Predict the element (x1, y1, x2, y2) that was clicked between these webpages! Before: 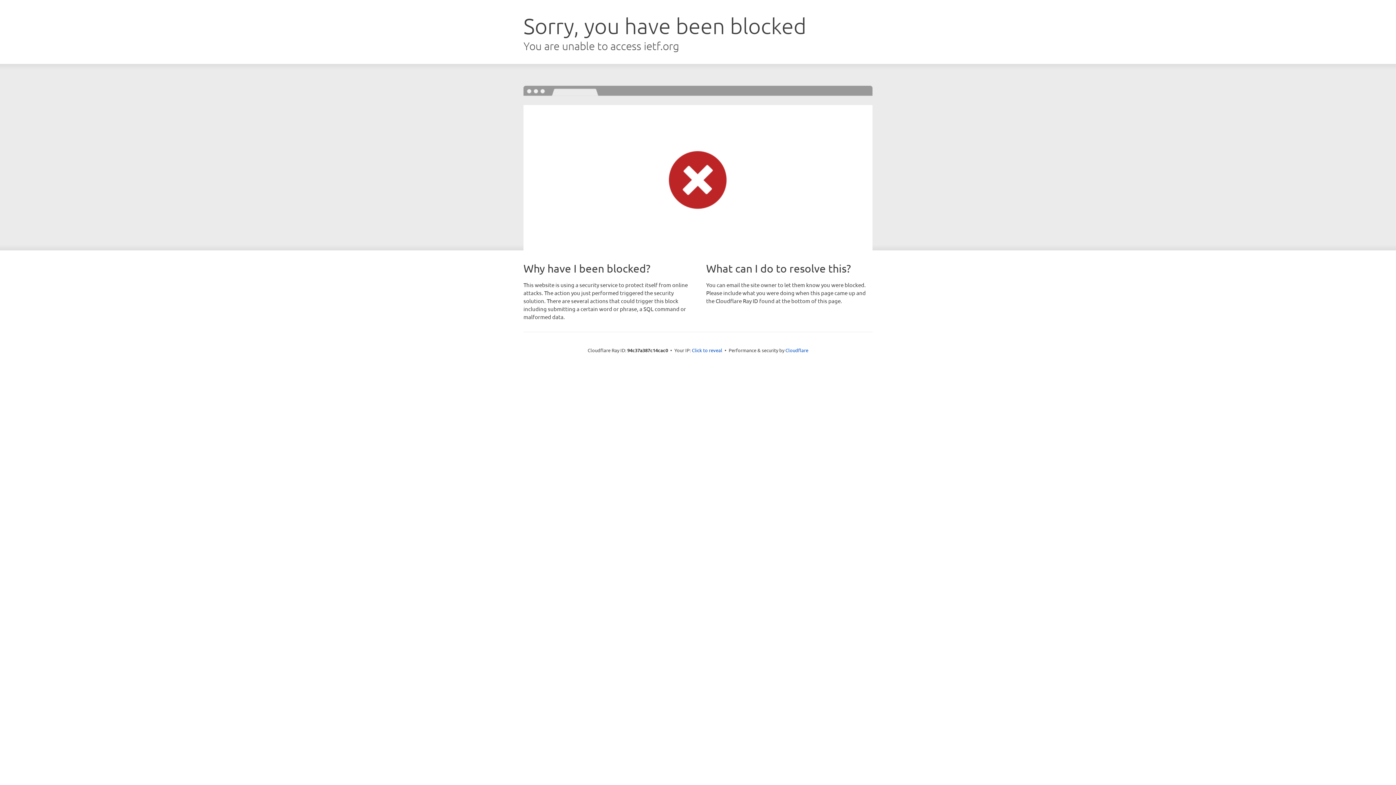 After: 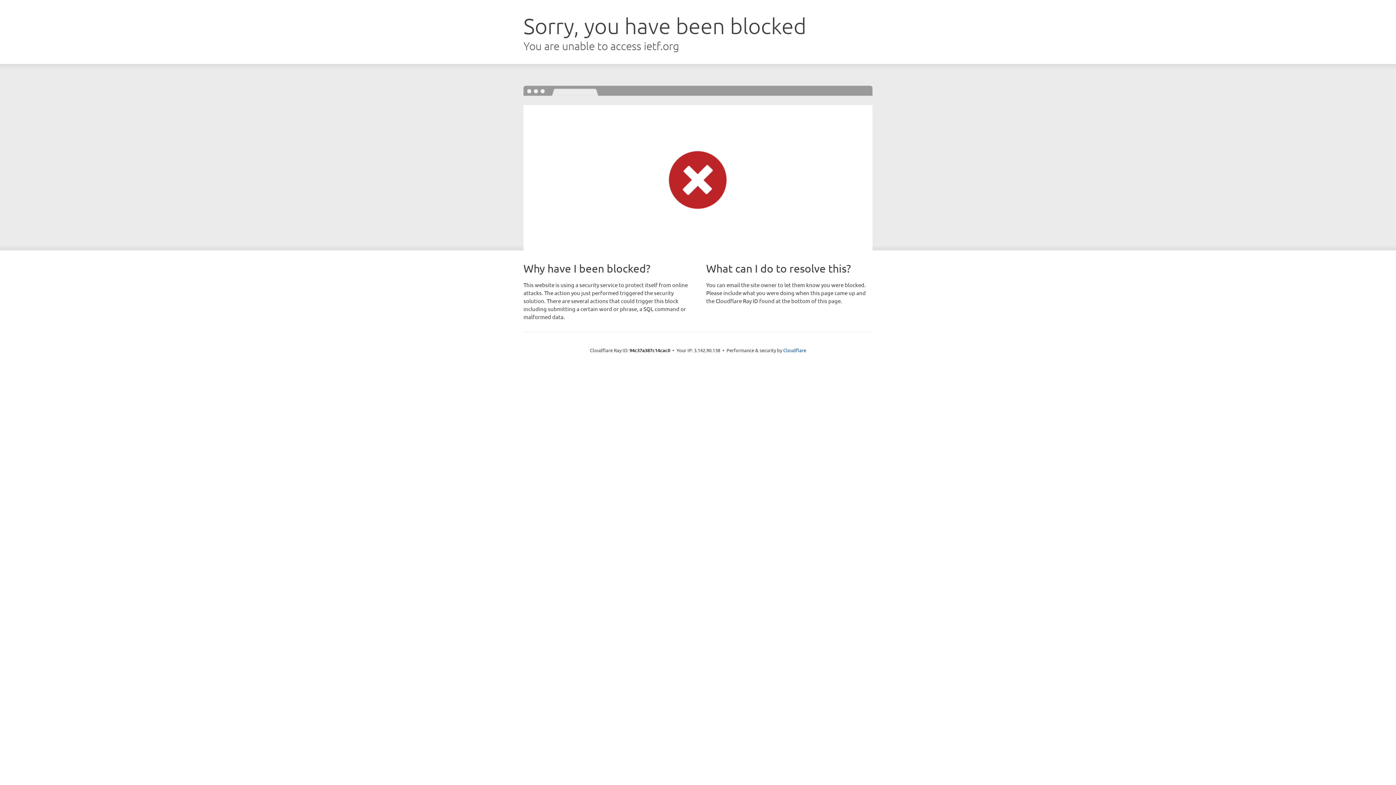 Action: bbox: (692, 346, 722, 353) label: Click to reveal